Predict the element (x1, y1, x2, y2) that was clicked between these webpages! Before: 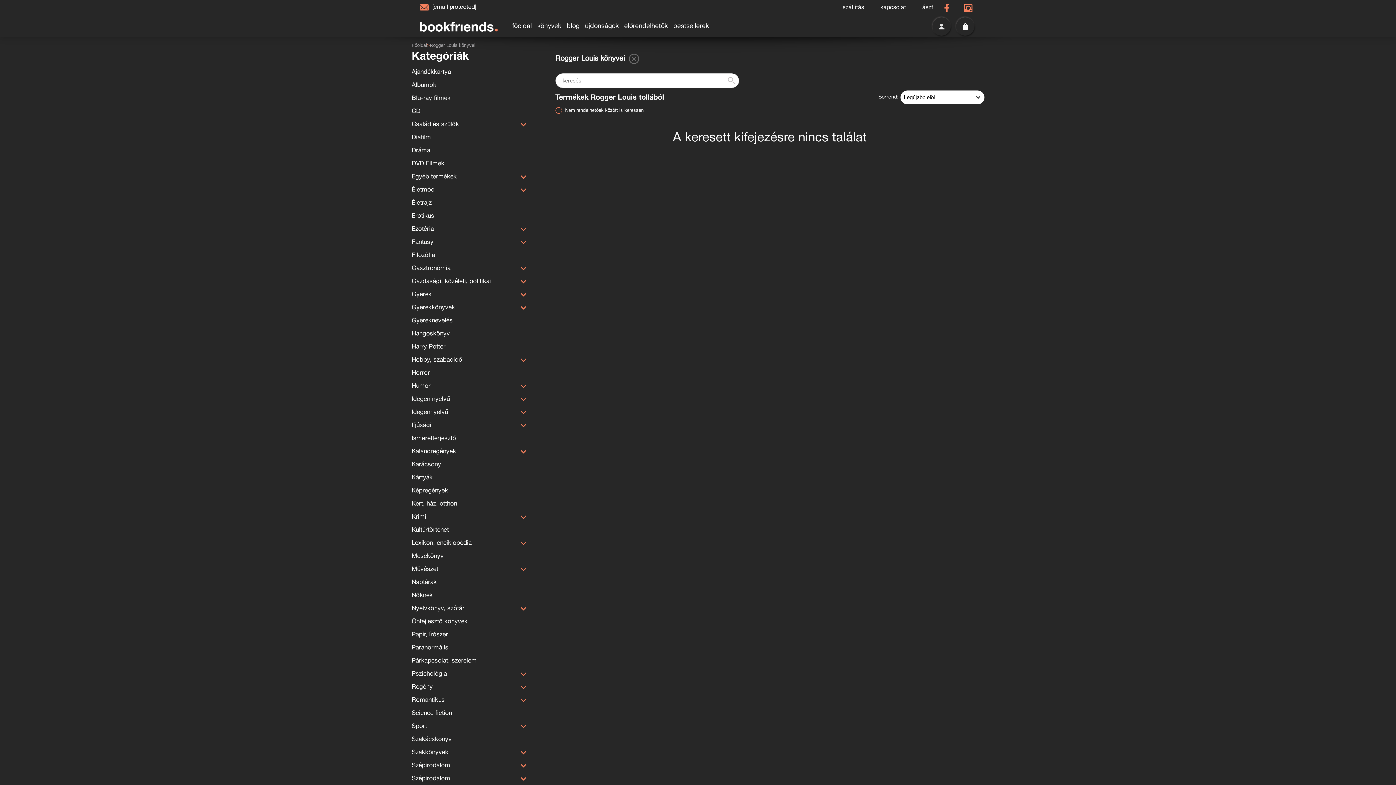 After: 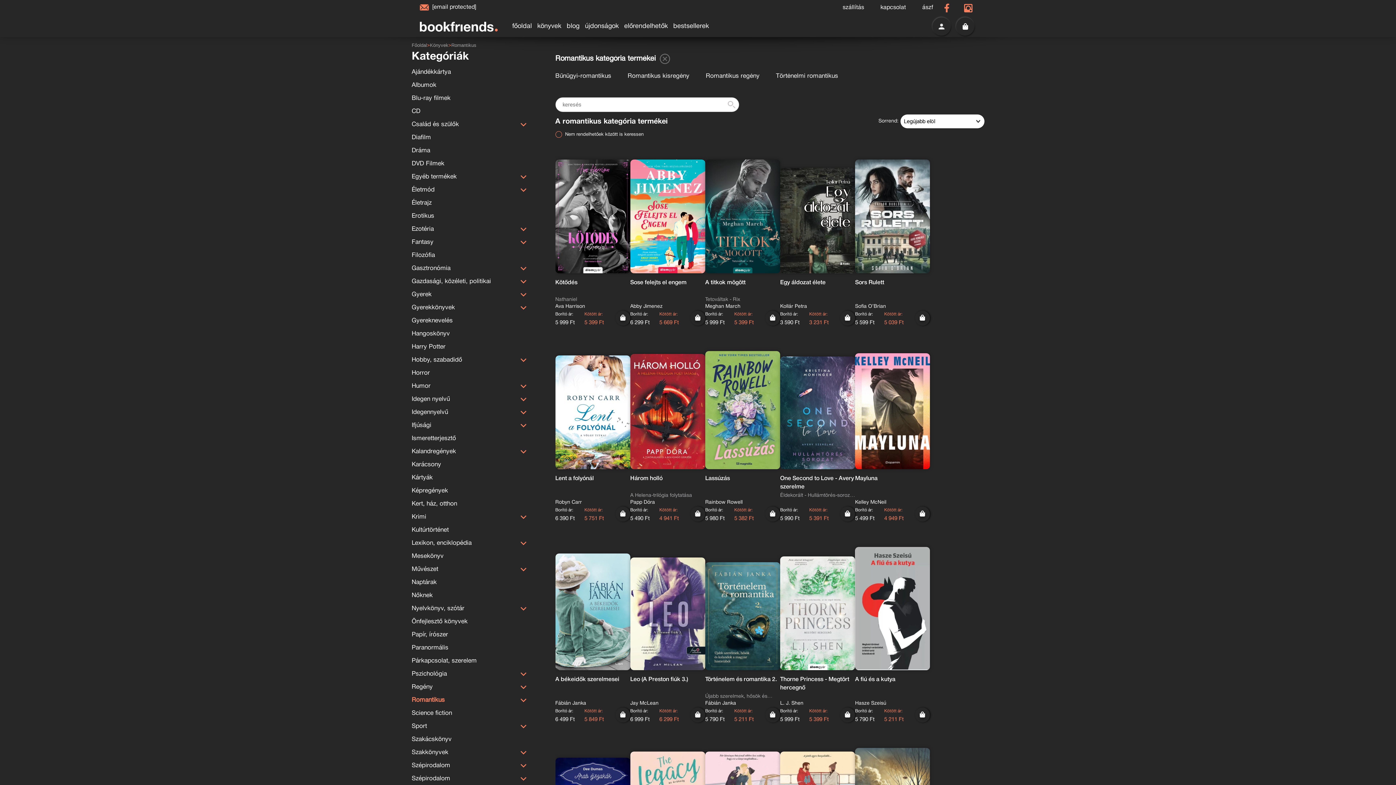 Action: label: Romantikus bbox: (411, 697, 444, 703)